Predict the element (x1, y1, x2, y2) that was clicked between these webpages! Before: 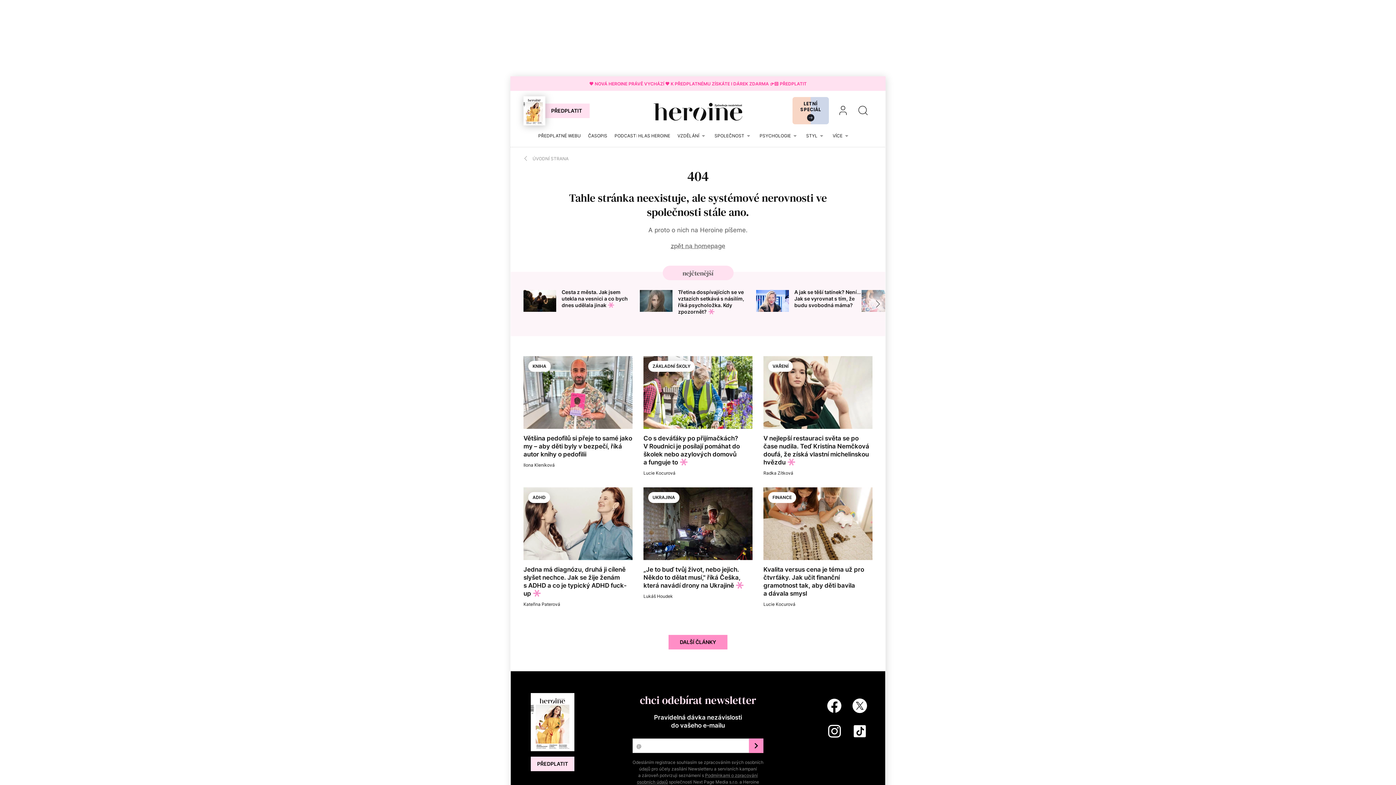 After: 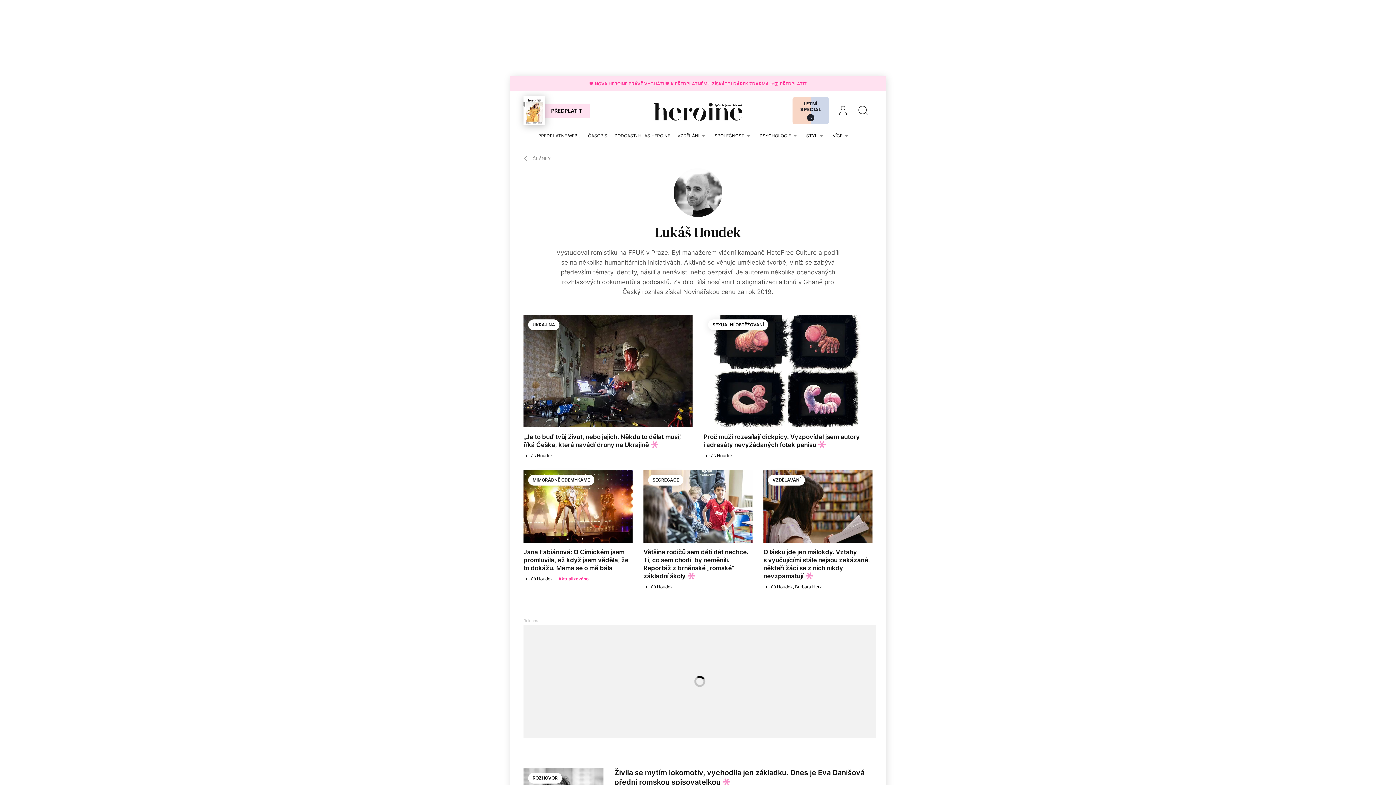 Action: bbox: (643, 593, 673, 599) label: Lukáš Houdek